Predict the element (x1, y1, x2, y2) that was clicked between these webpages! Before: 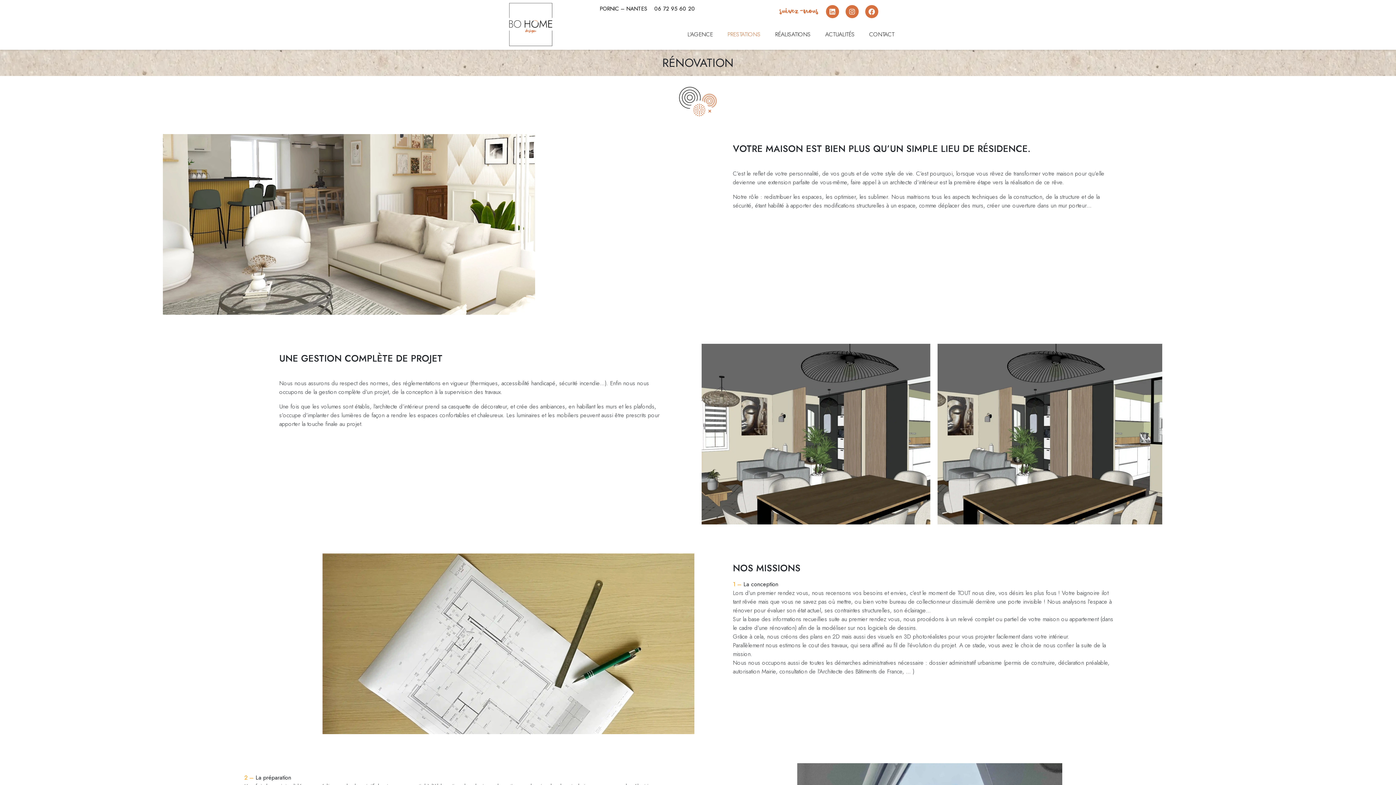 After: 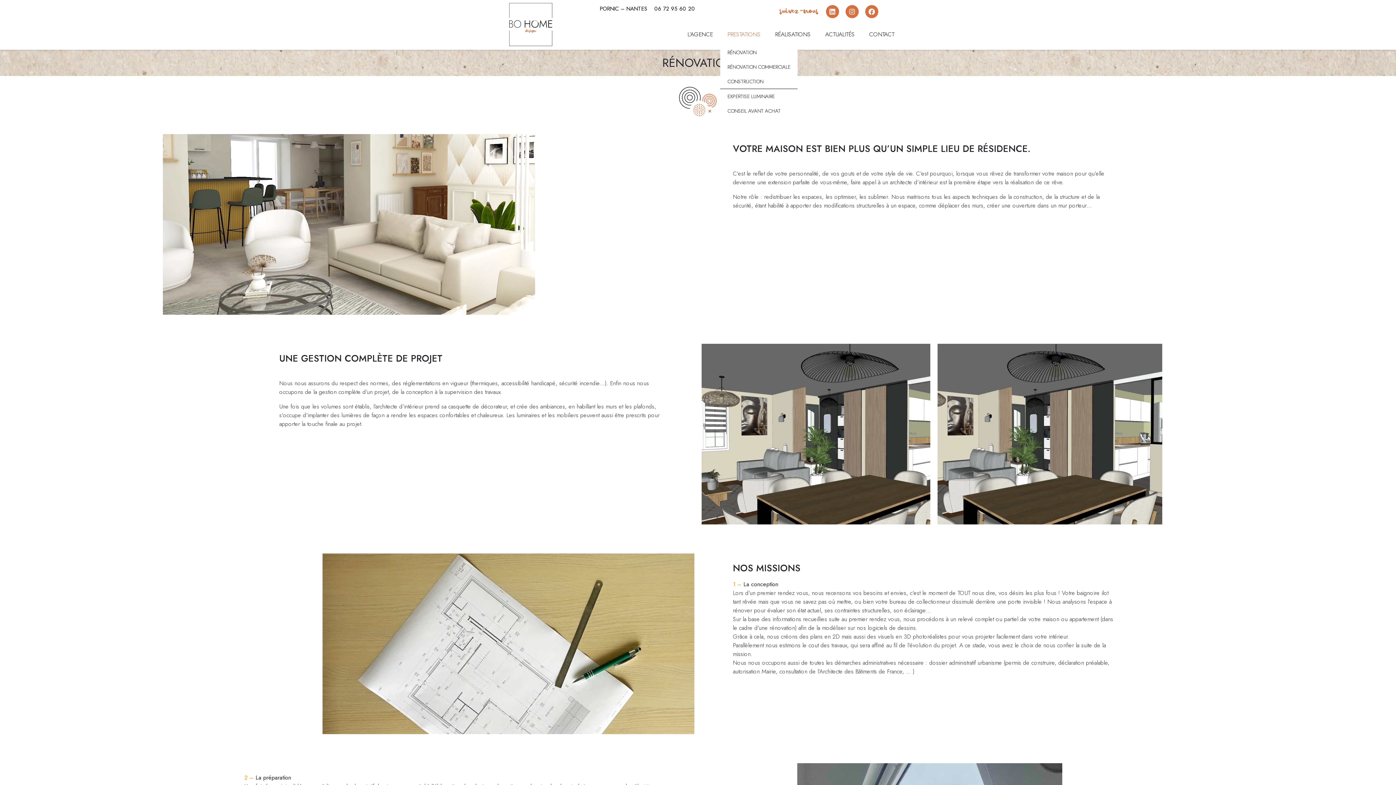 Action: label: PRESTATIONS bbox: (720, 26, 767, 42)